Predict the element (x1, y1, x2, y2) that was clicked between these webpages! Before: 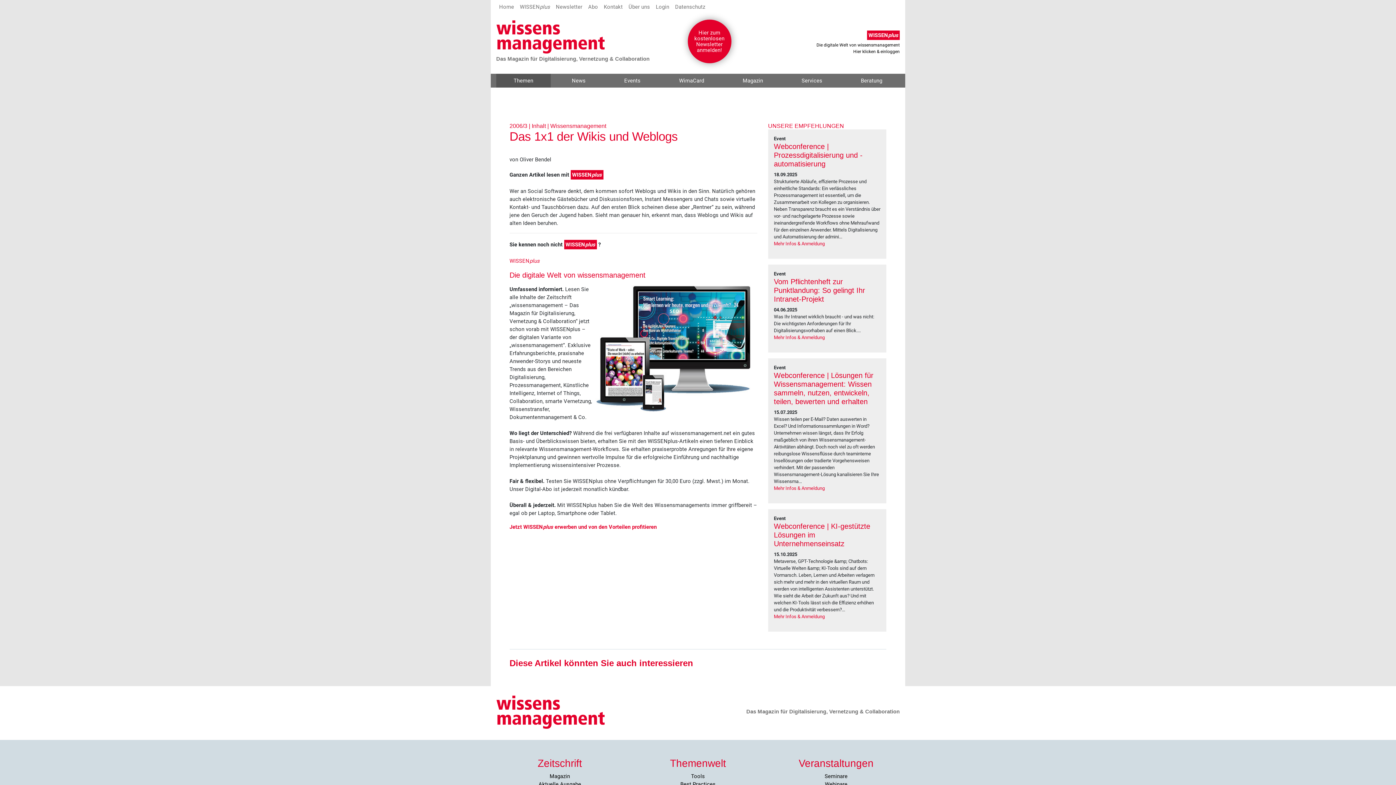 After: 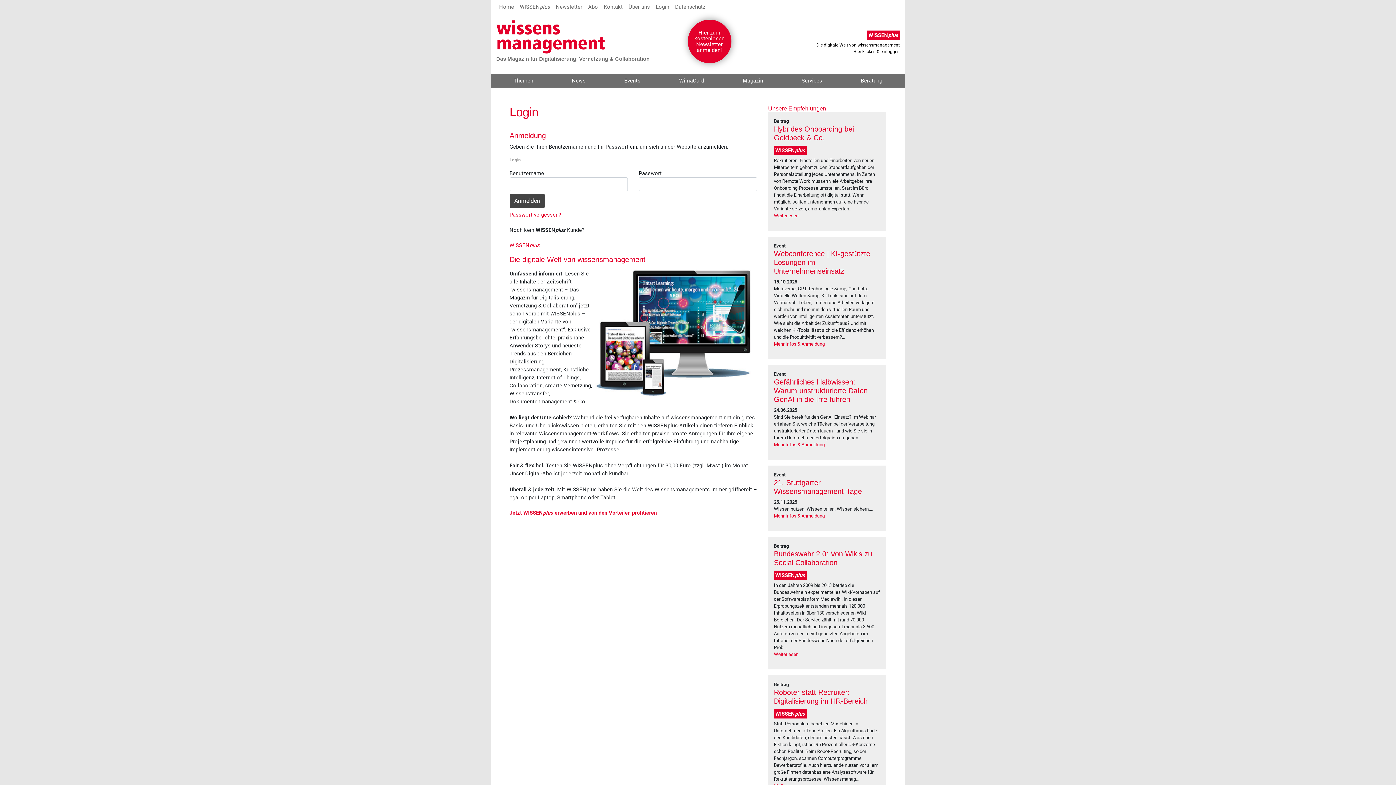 Action: label: WISSENplus bbox: (520, 3, 550, 10)